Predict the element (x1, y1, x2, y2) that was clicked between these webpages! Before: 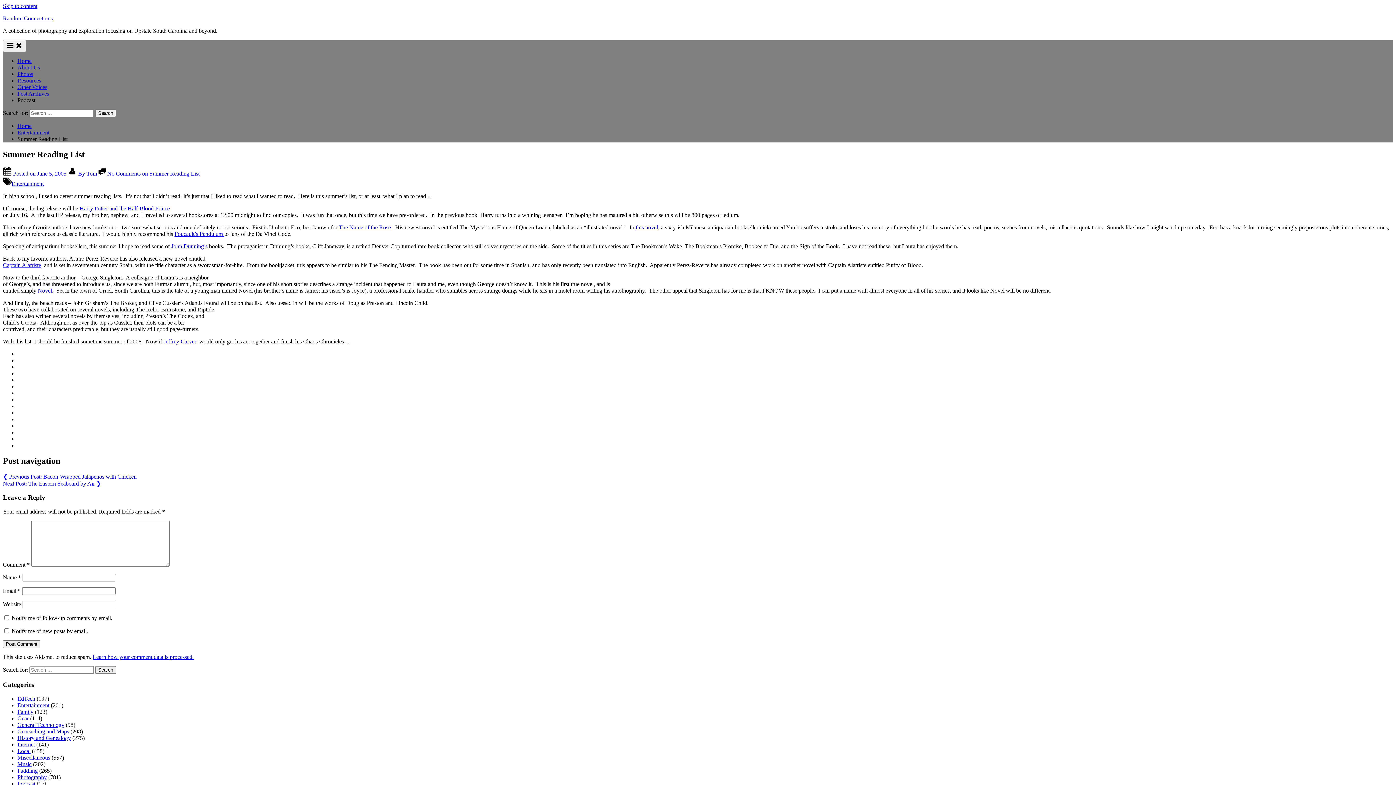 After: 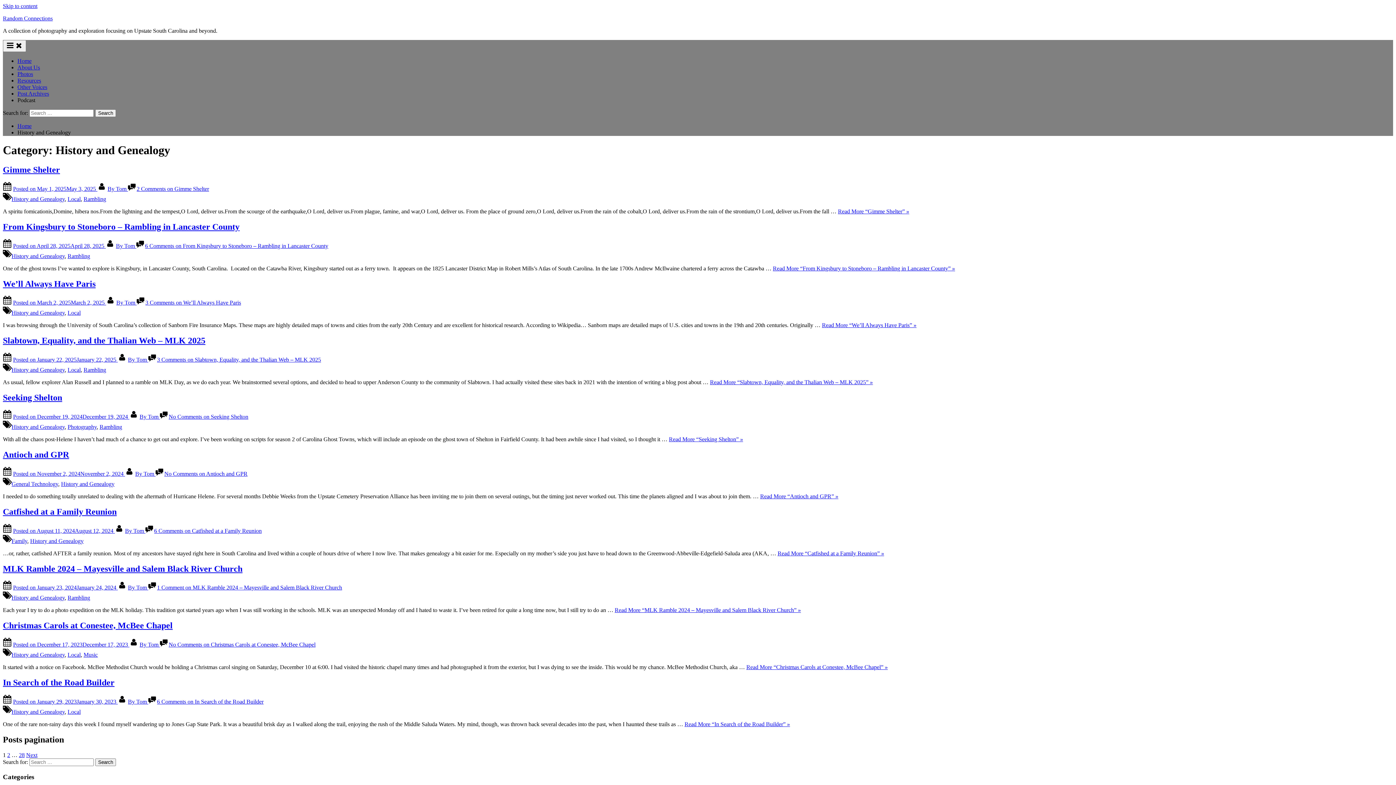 Action: label: History and Genealogy bbox: (17, 735, 70, 741)